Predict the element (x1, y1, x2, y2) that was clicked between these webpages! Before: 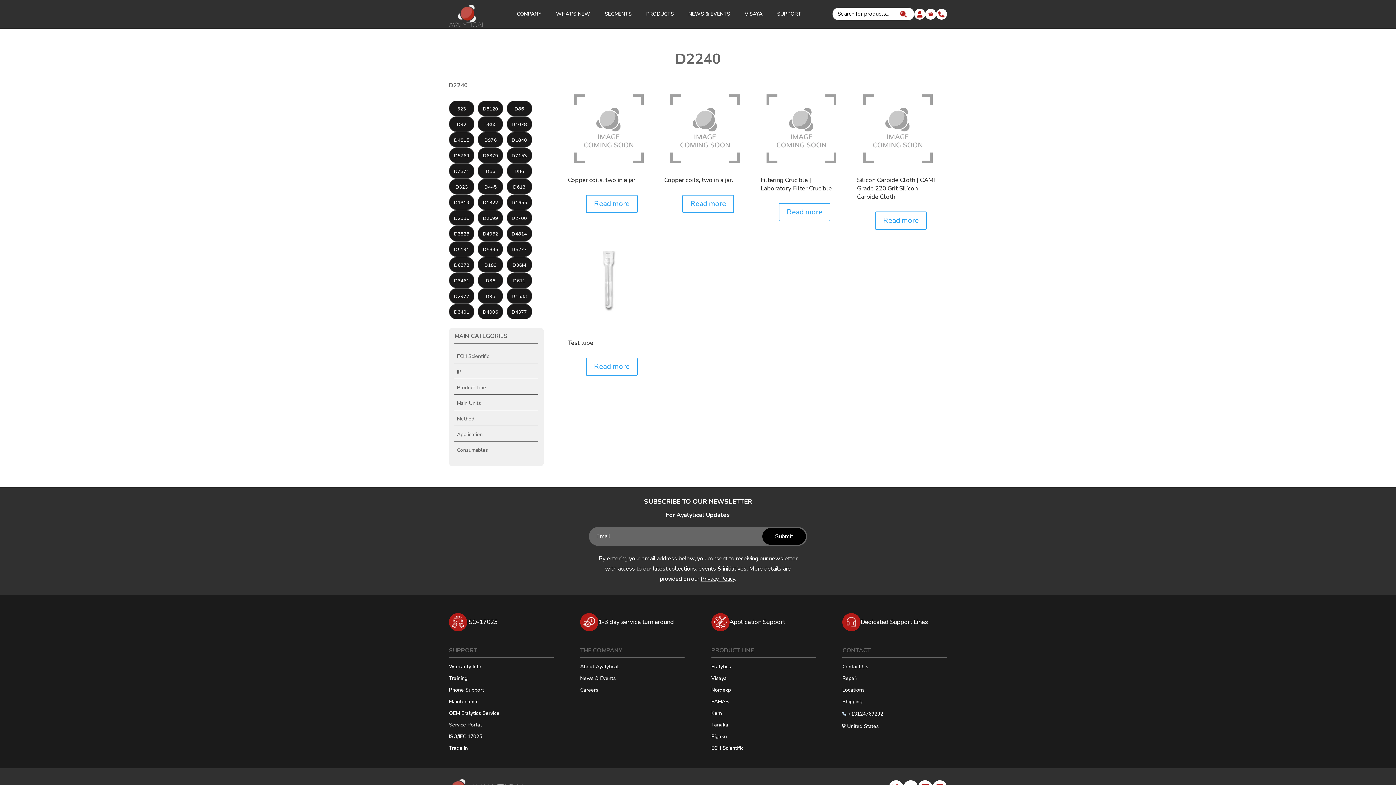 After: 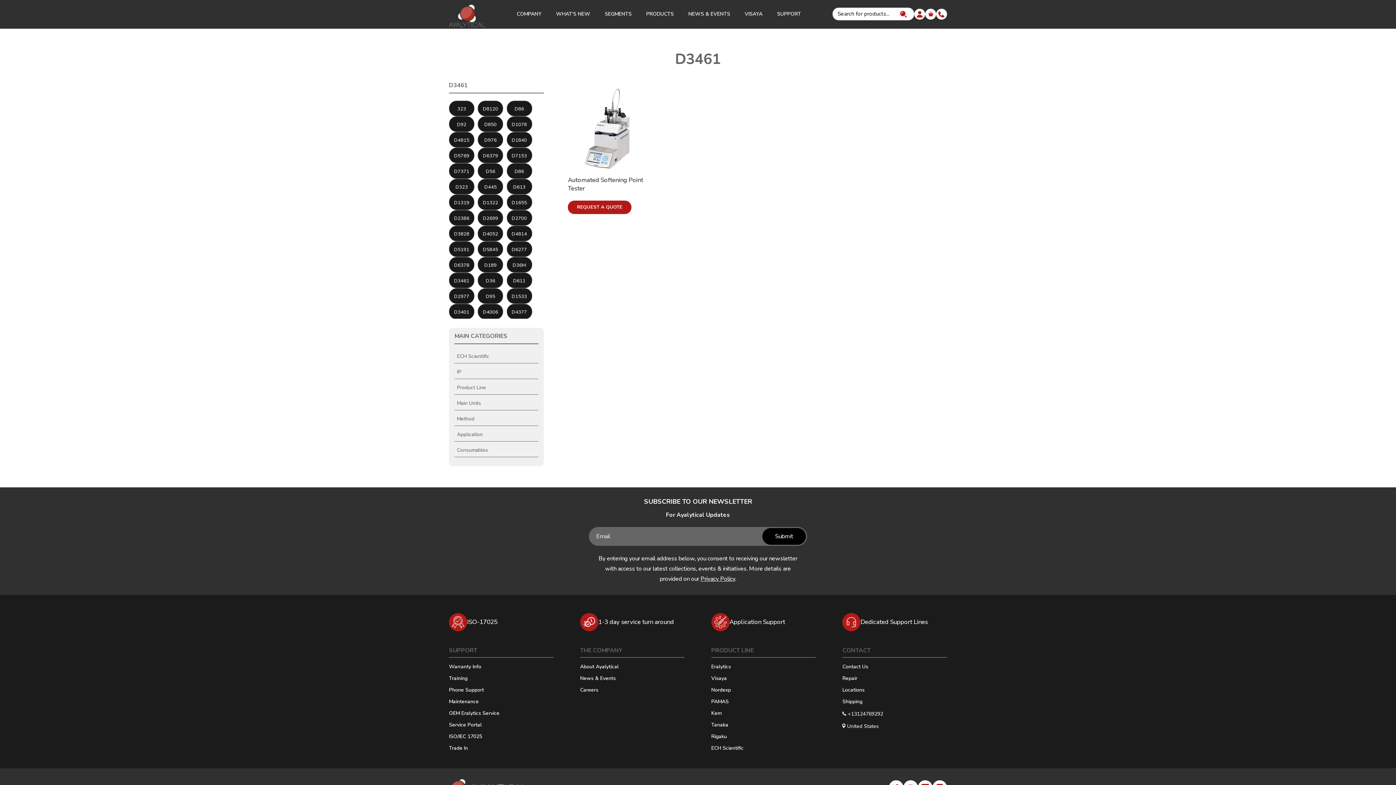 Action: bbox: (449, 272, 474, 288) label: D3461